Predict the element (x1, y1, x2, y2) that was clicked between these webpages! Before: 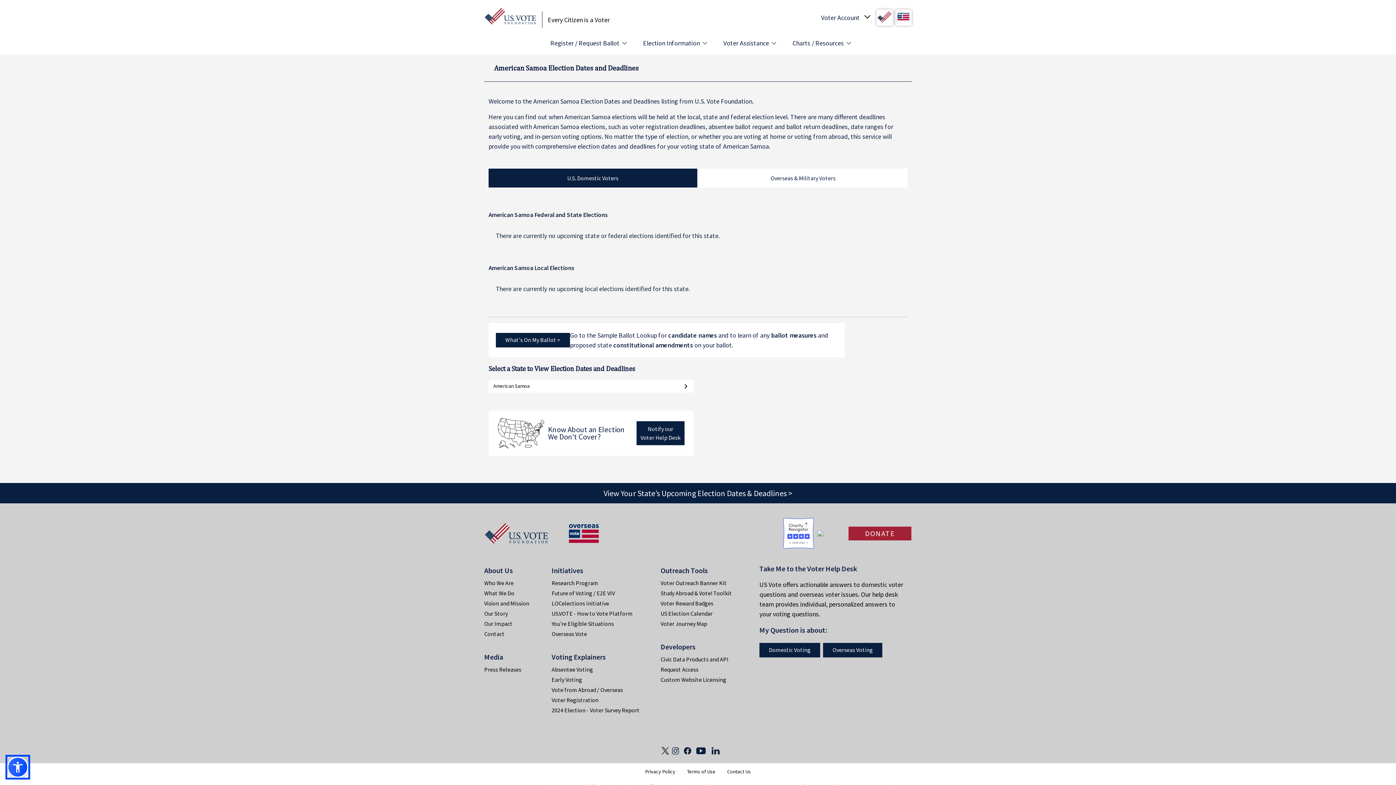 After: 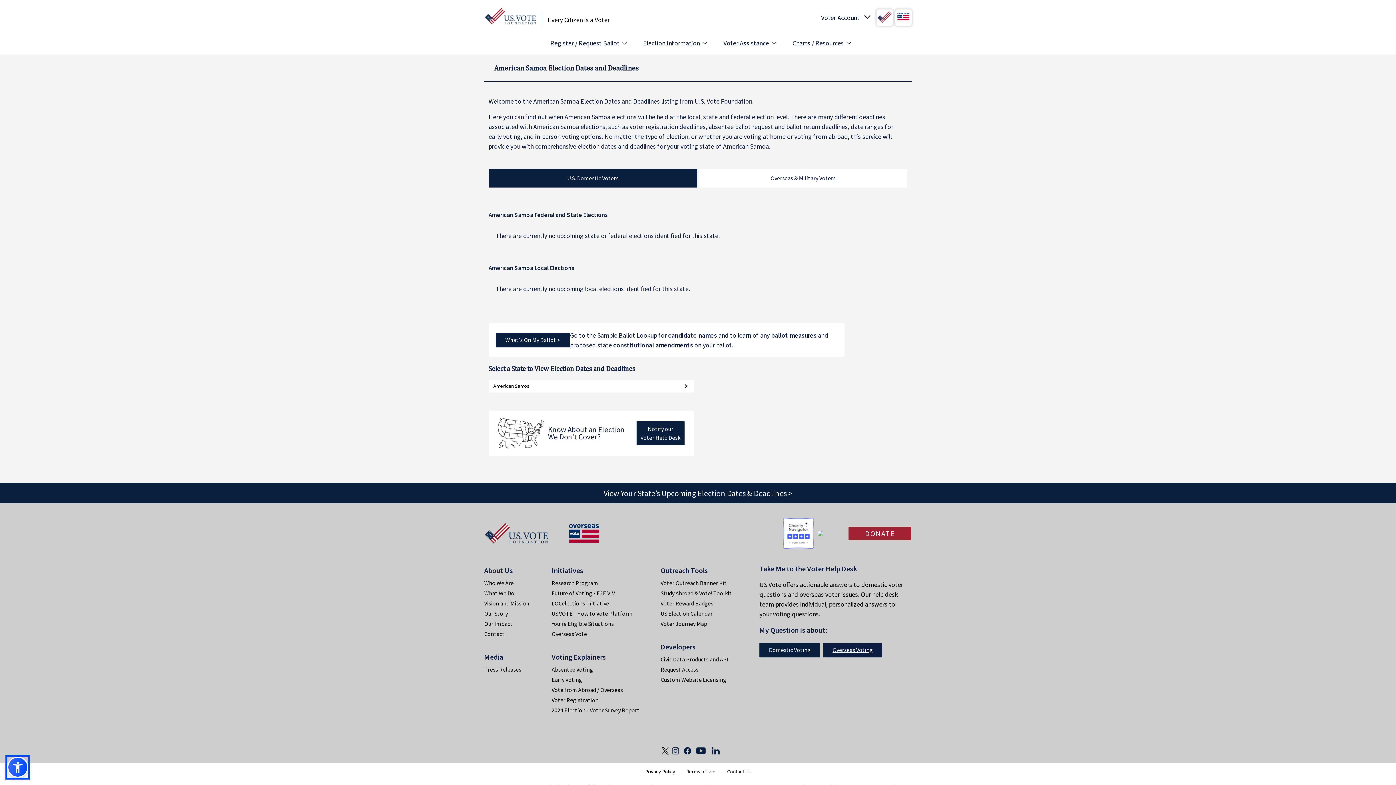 Action: bbox: (823, 643, 882, 657) label: Overseas Voting